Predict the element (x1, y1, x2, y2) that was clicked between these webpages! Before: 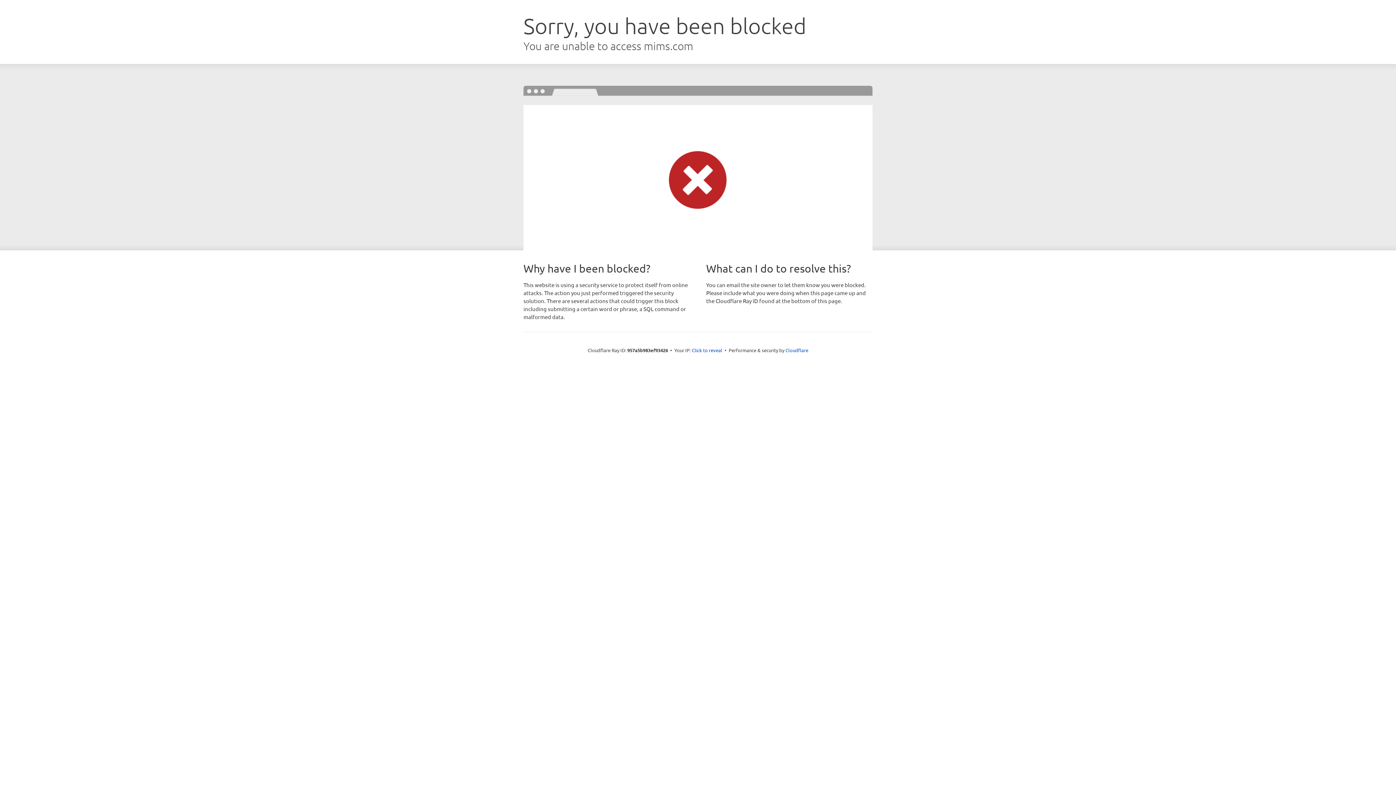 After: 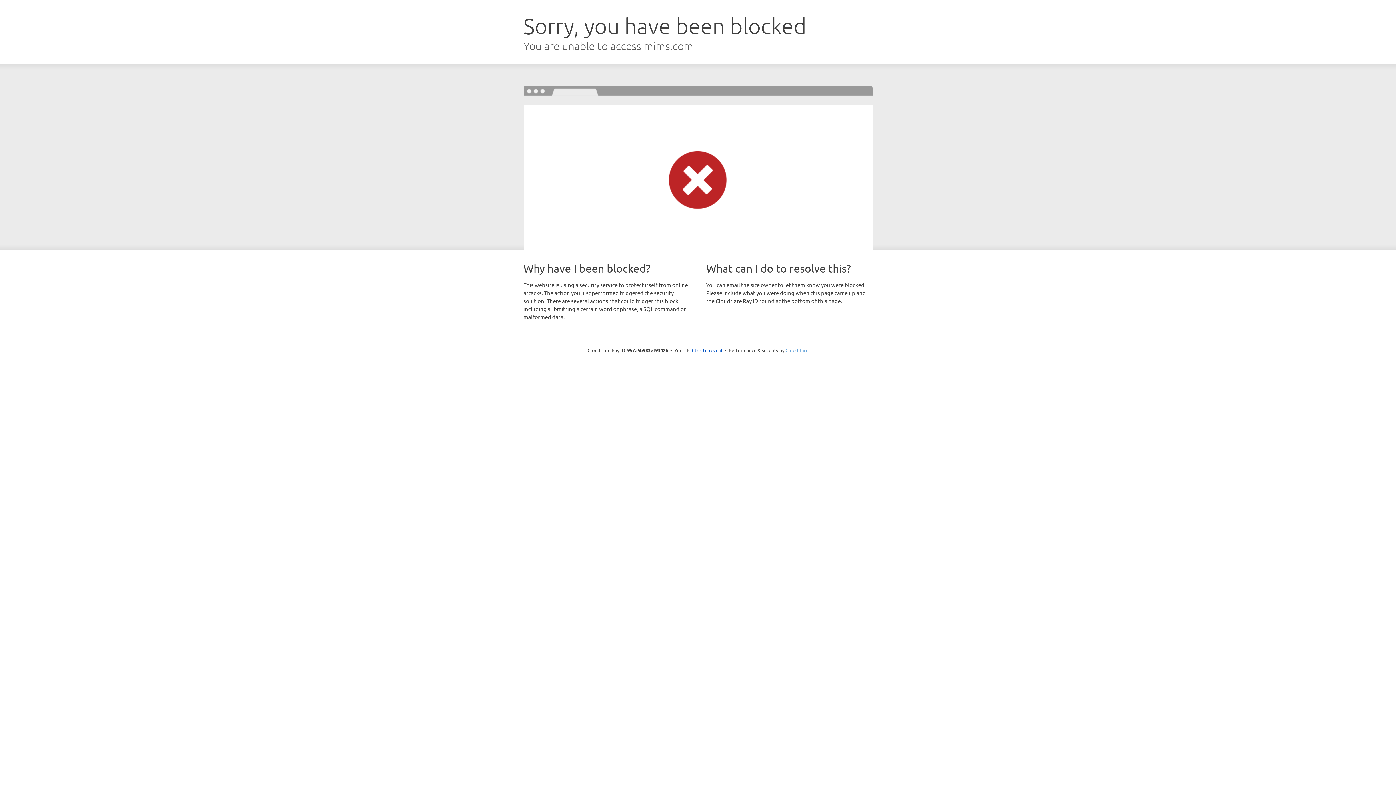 Action: bbox: (785, 347, 808, 353) label: Cloudflare